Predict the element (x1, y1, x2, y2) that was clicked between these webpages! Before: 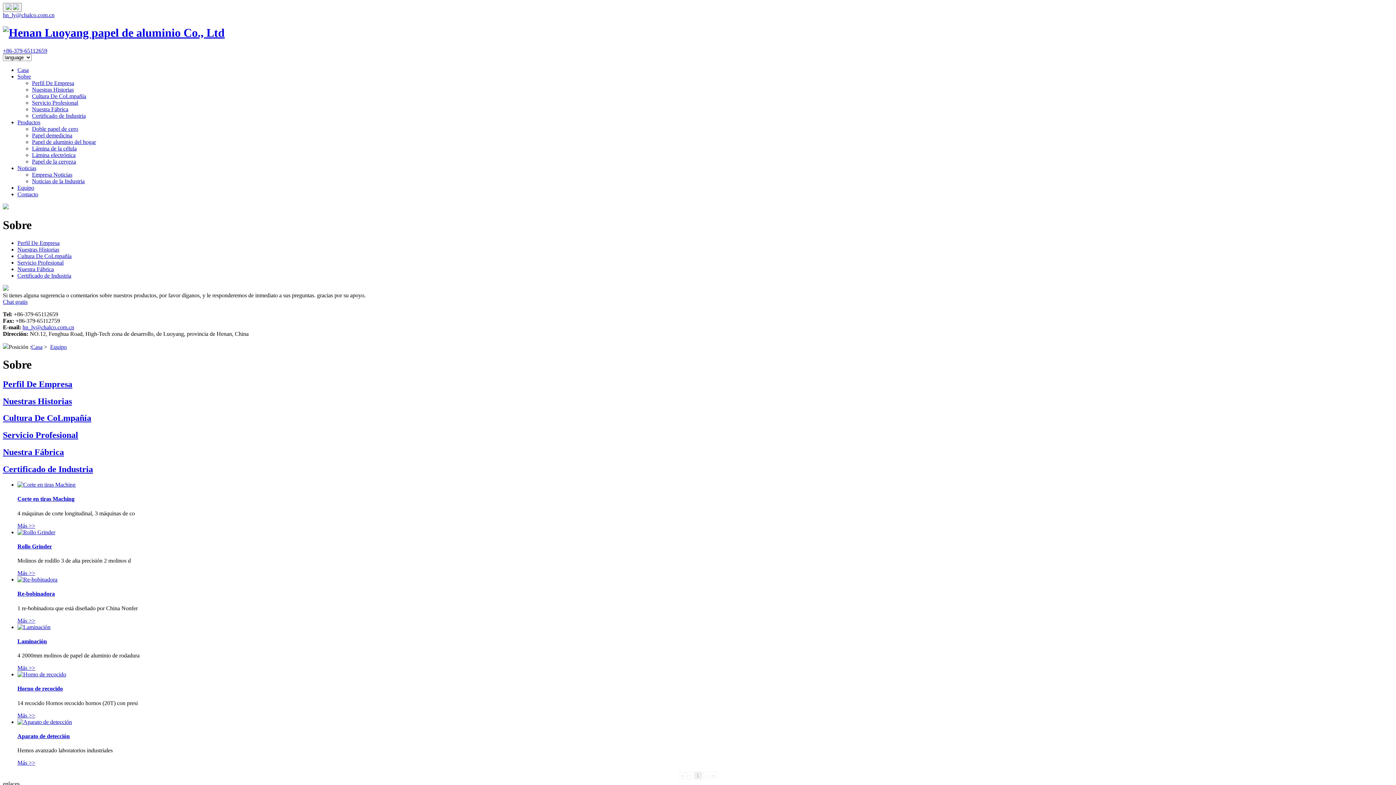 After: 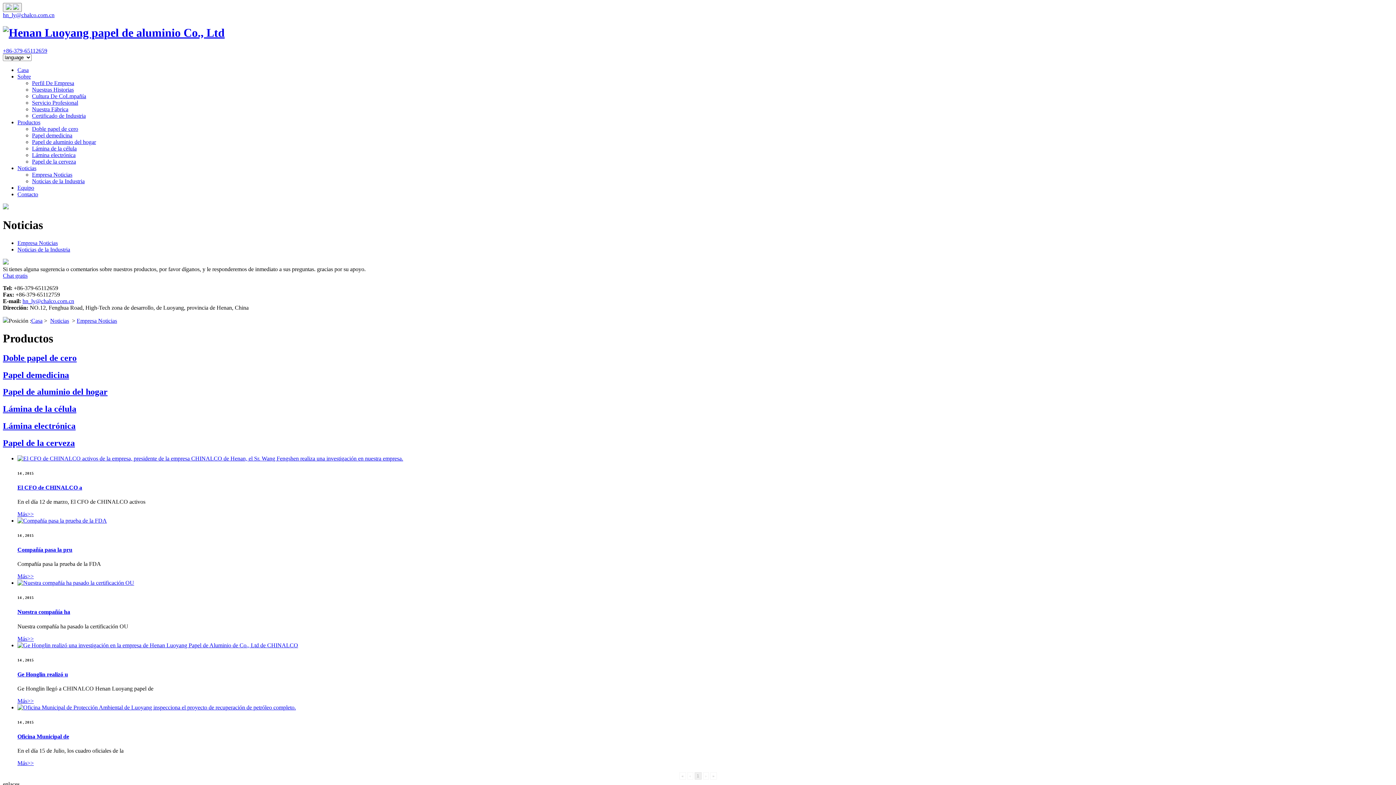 Action: label: Empresa Noticias bbox: (32, 171, 72, 177)